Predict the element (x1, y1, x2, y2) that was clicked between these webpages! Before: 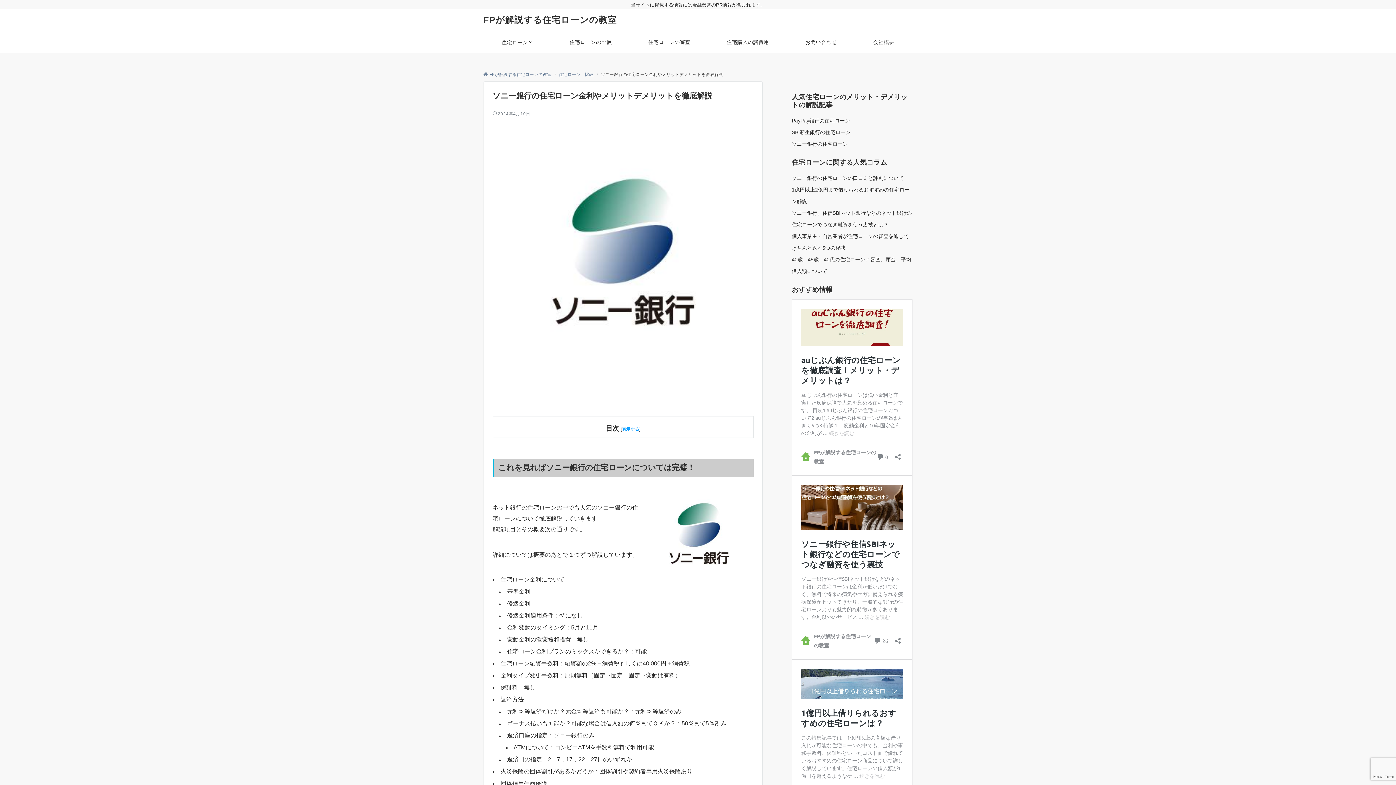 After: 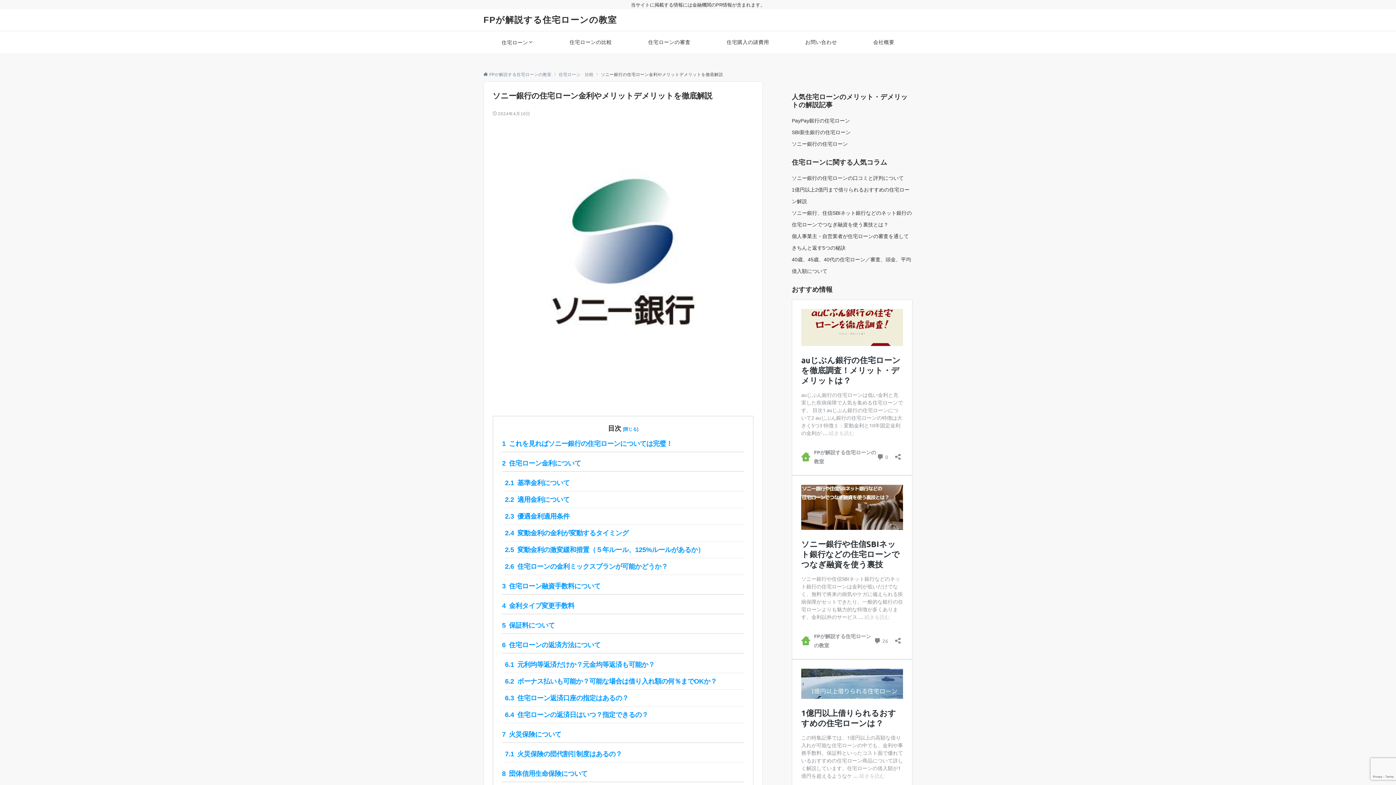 Action: bbox: (622, 426, 639, 431) label: 表示する